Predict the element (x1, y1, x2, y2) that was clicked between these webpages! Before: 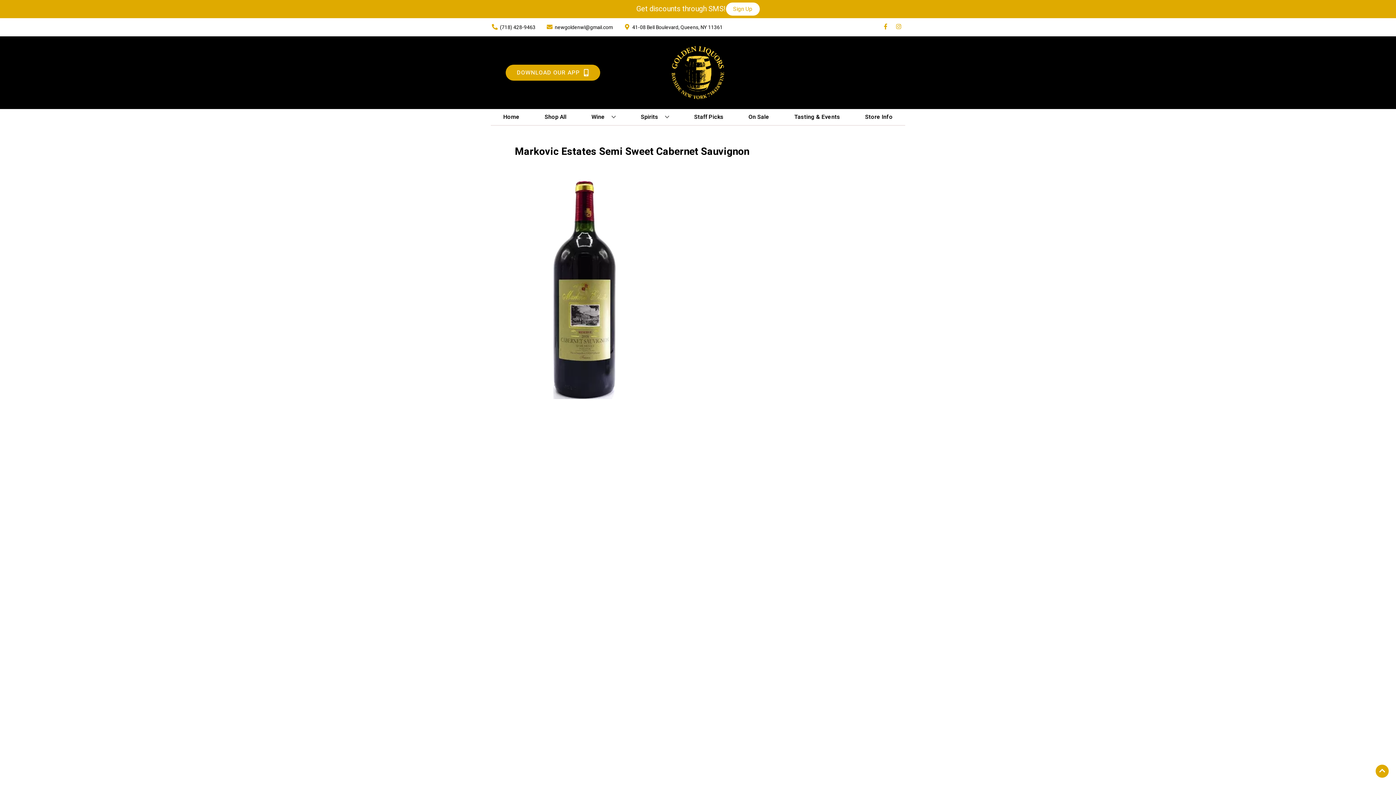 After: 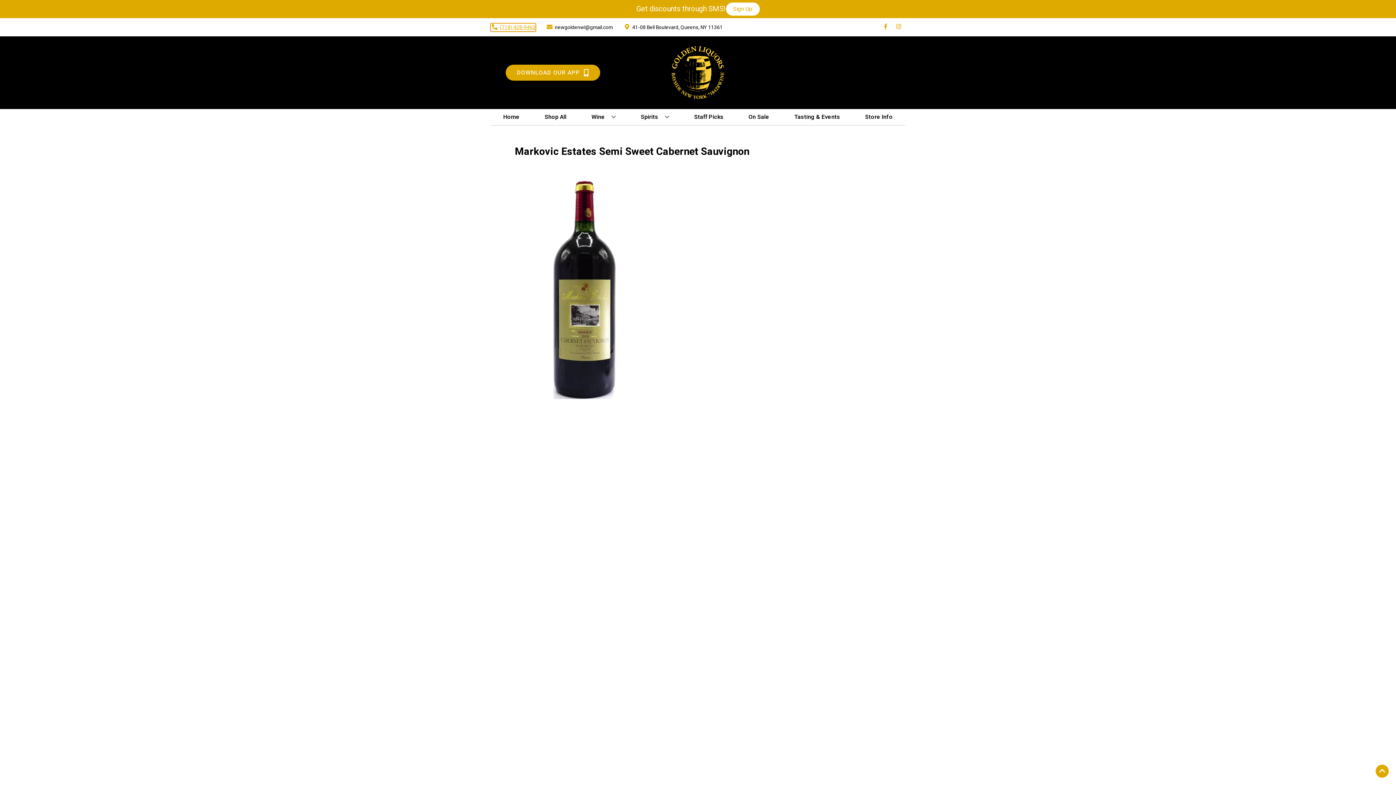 Action: label: Store number is (718) 428-9463 Clicking will open a link in a new tab bbox: (490, 23, 535, 31)